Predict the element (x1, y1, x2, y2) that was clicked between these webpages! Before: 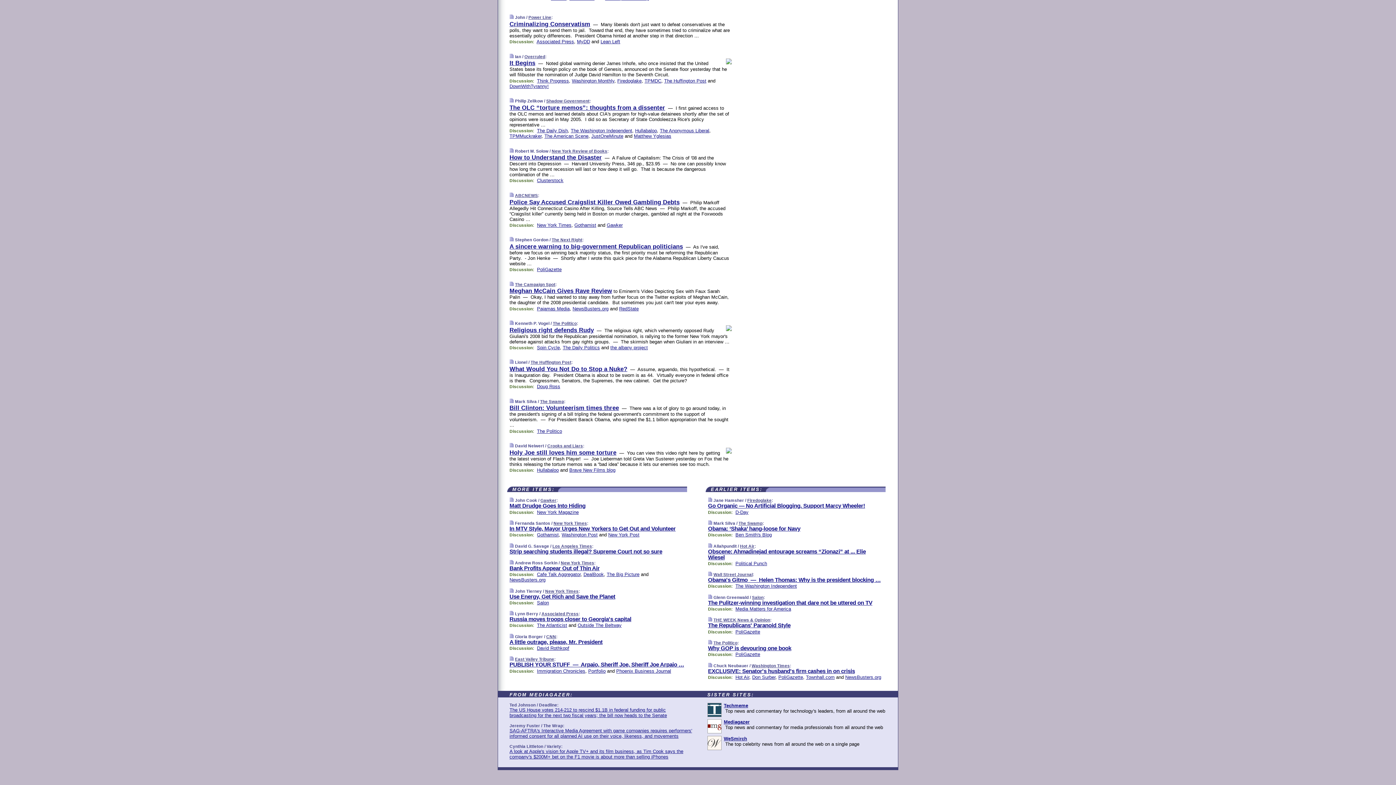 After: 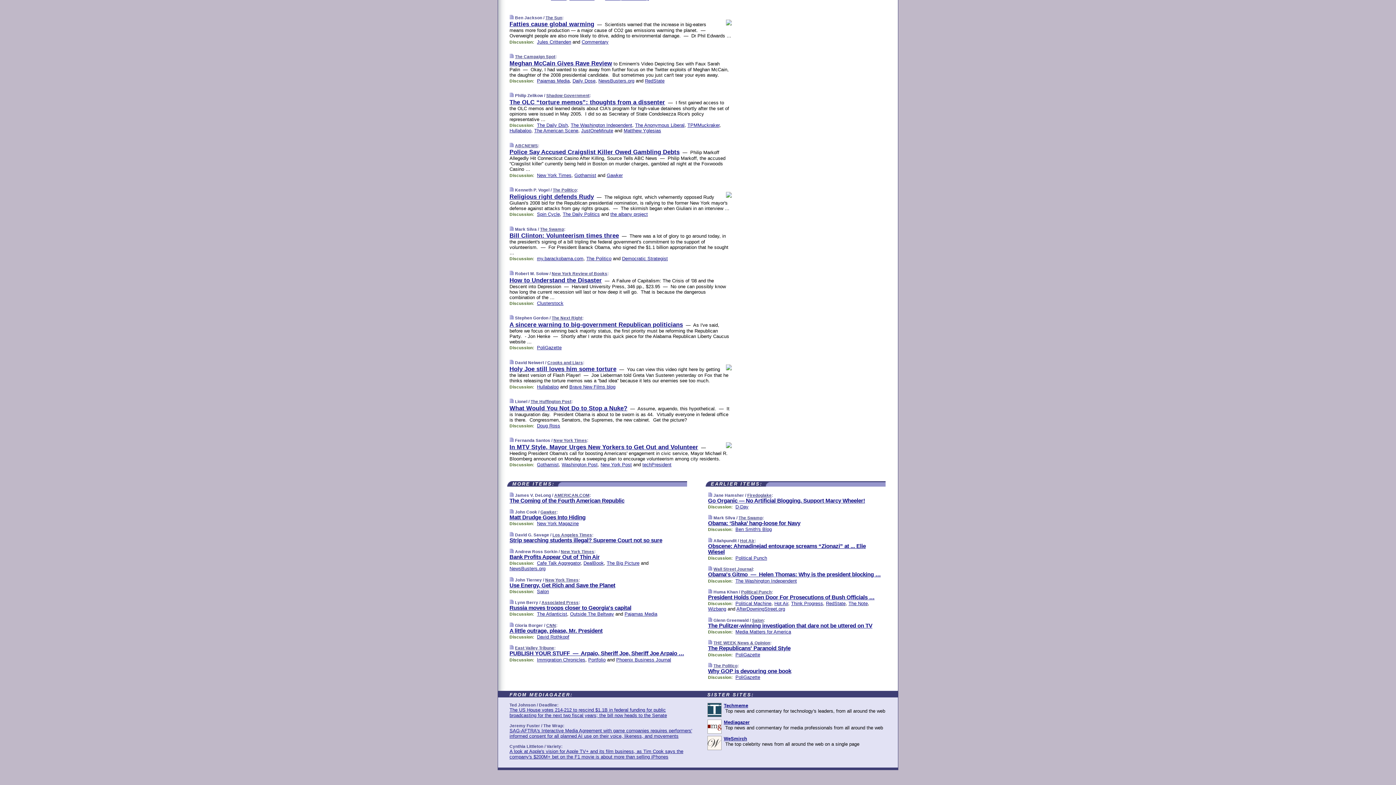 Action: bbox: (509, 398, 513, 404)